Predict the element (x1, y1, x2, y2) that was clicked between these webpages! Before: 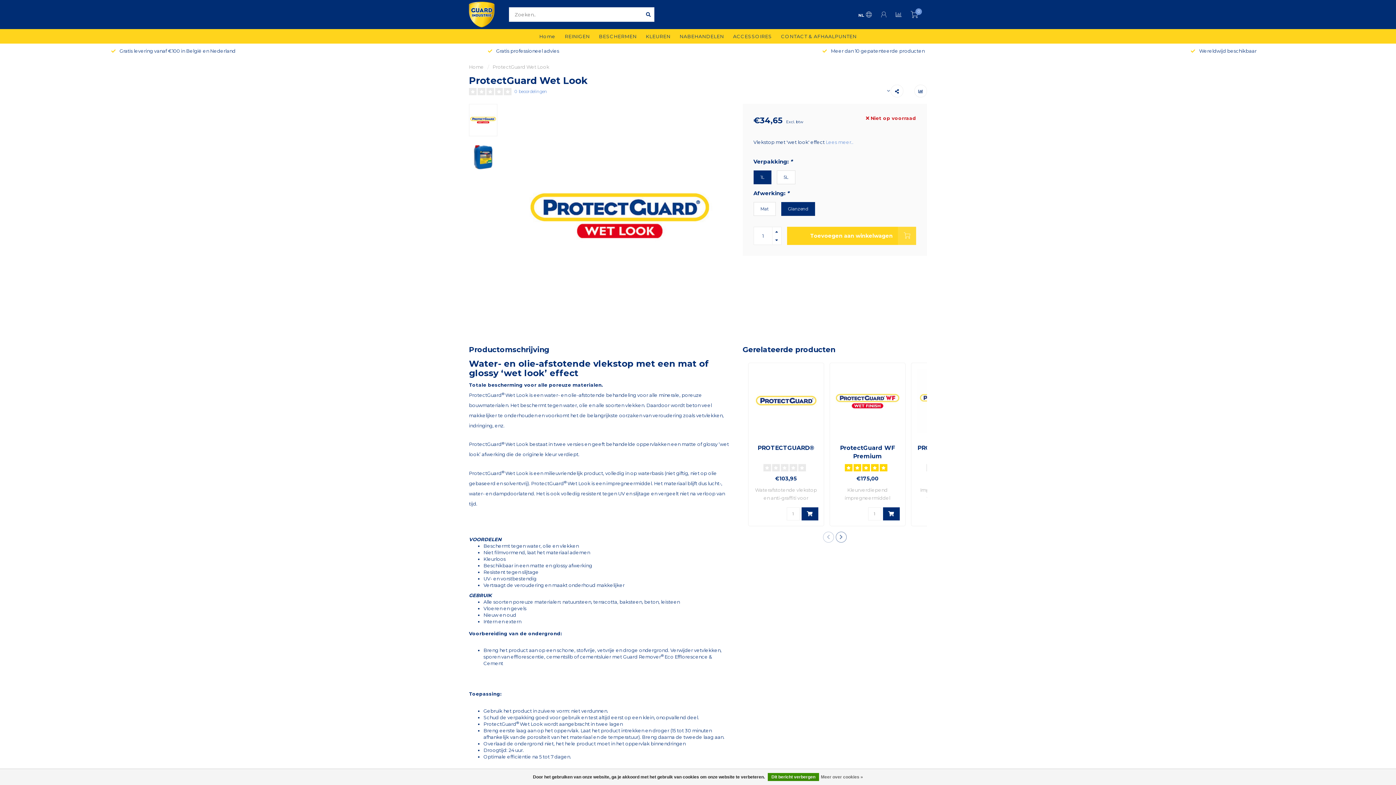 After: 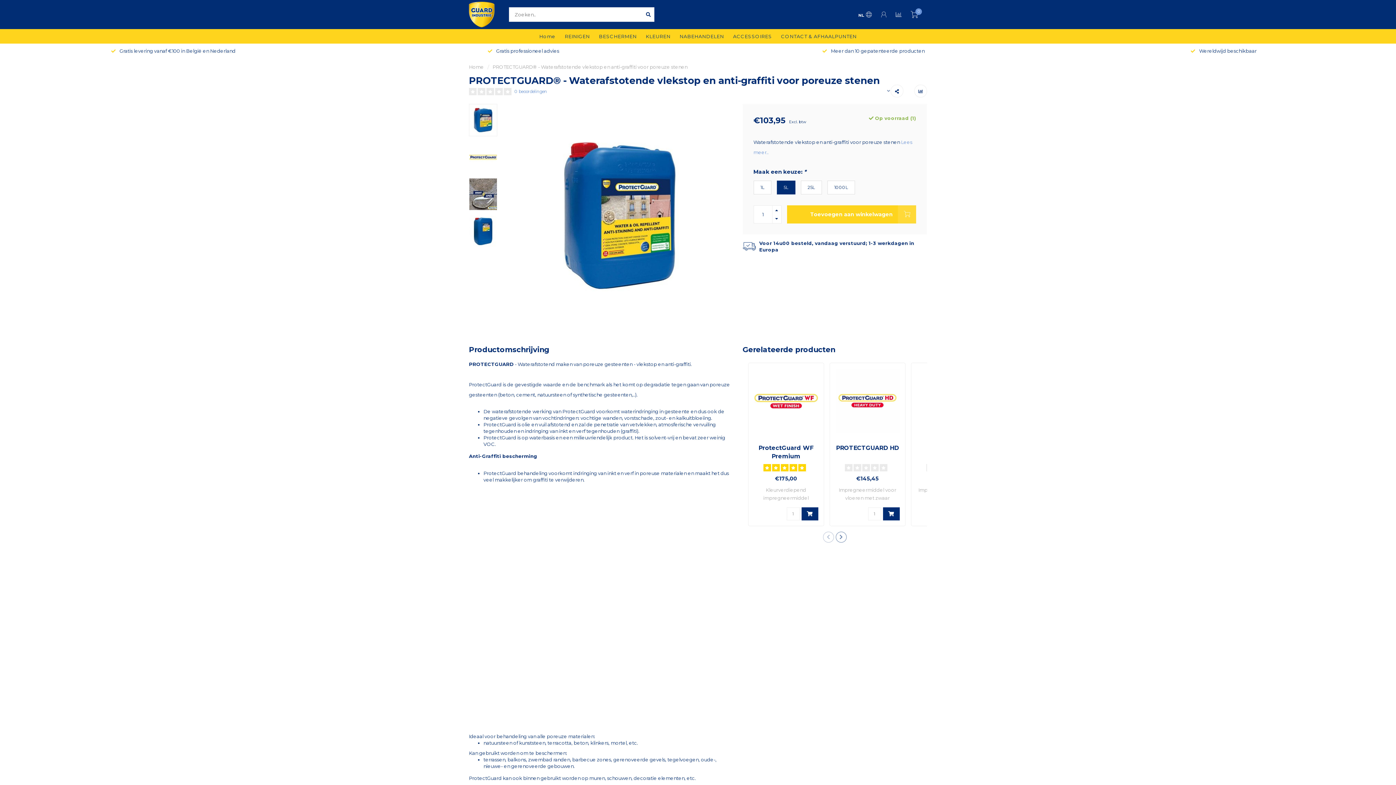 Action: bbox: (754, 368, 818, 433)